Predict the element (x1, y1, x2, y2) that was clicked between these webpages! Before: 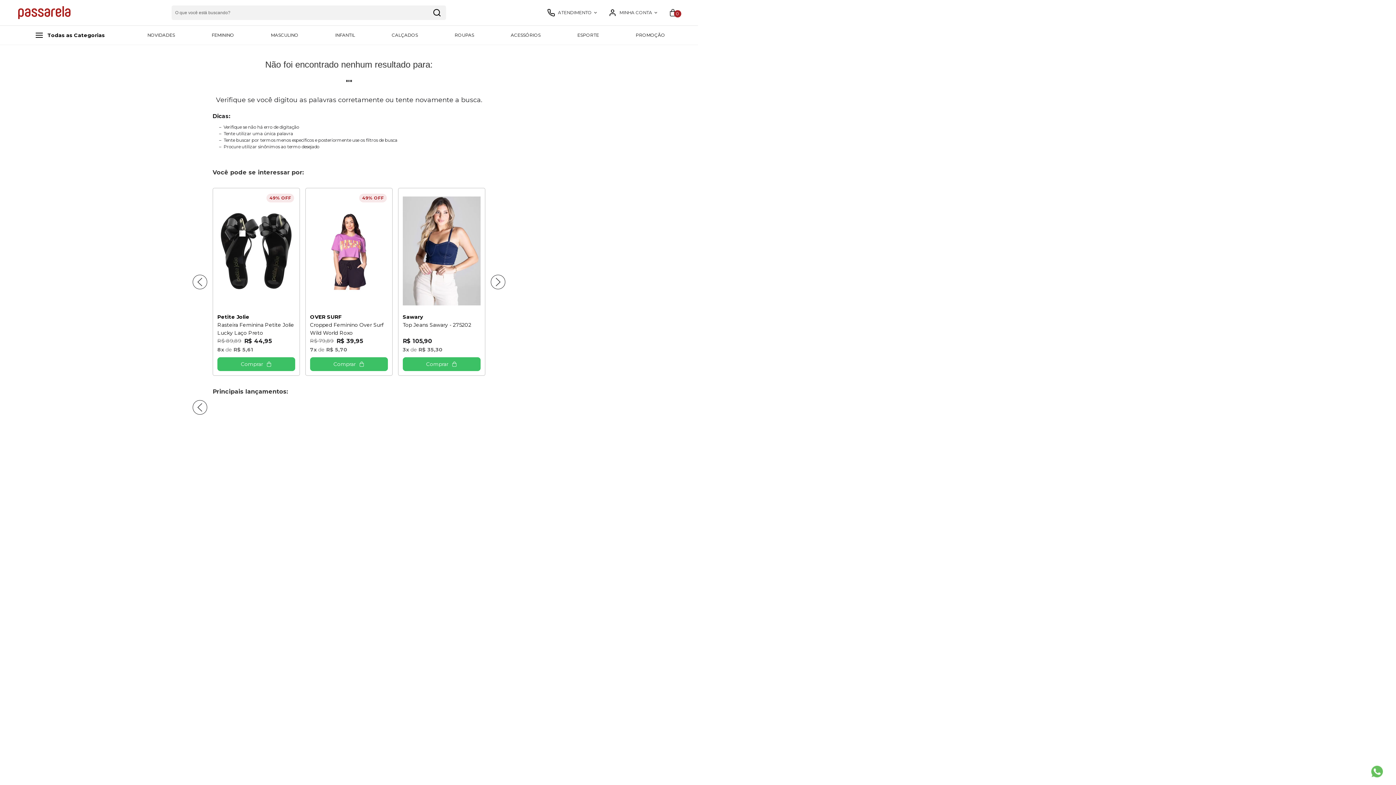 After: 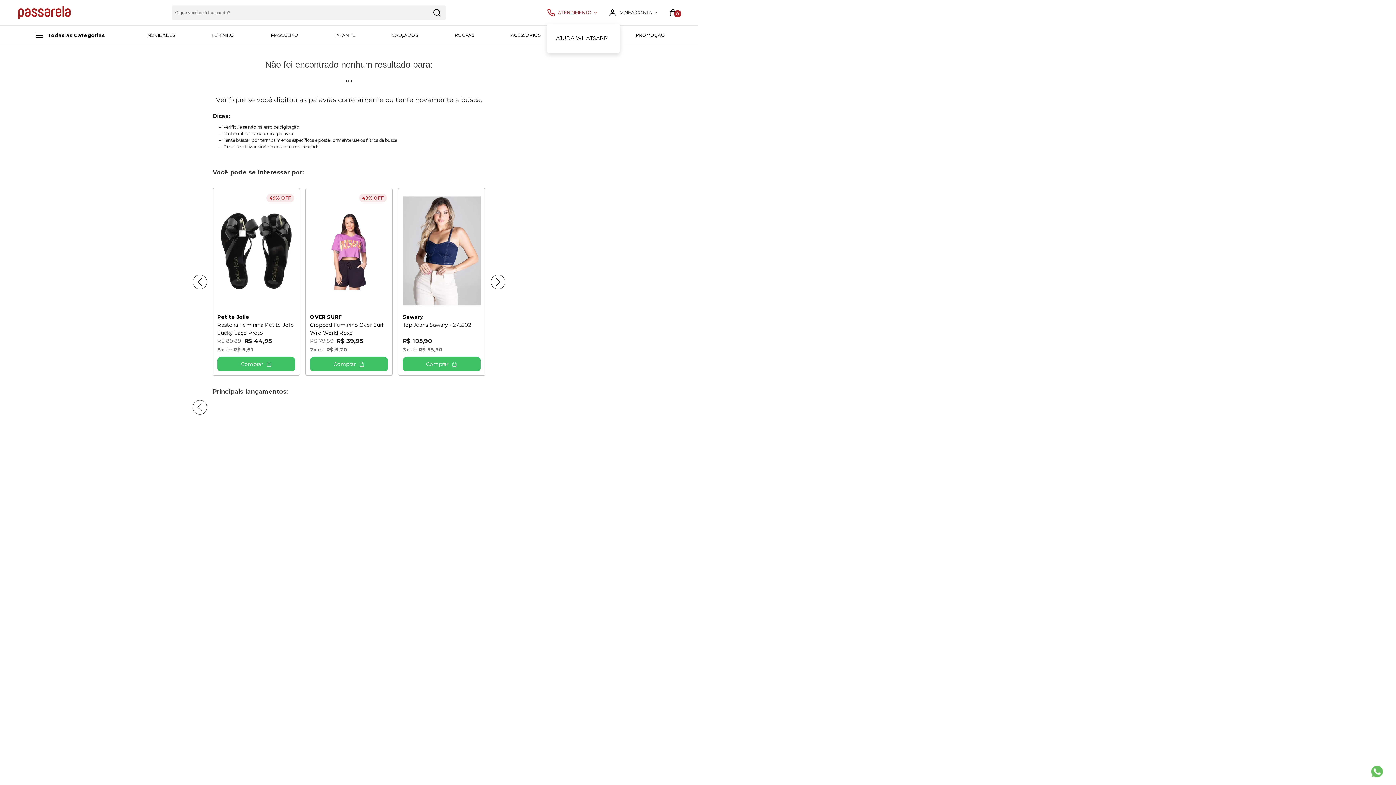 Action: bbox: (547, 5, 597, 20) label: ATENDIMENTO